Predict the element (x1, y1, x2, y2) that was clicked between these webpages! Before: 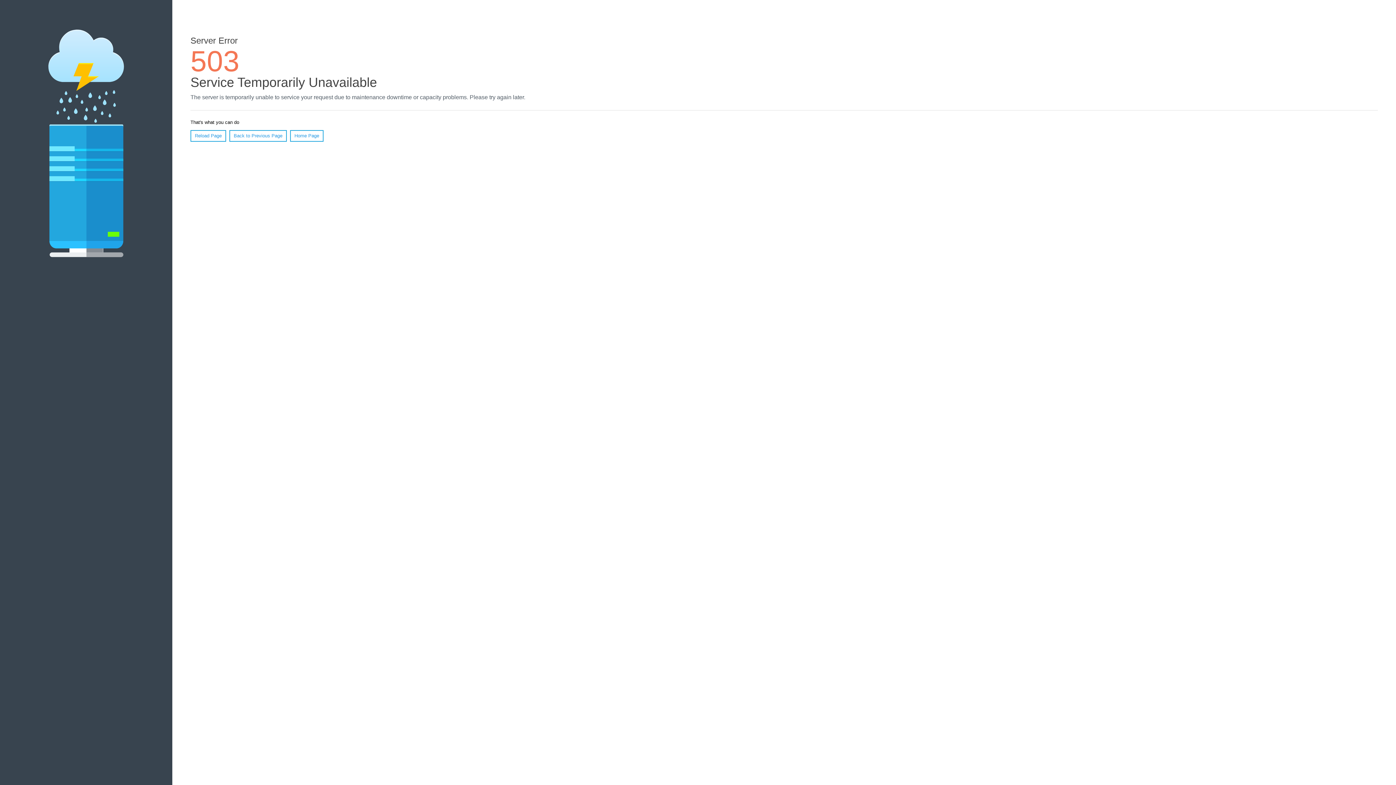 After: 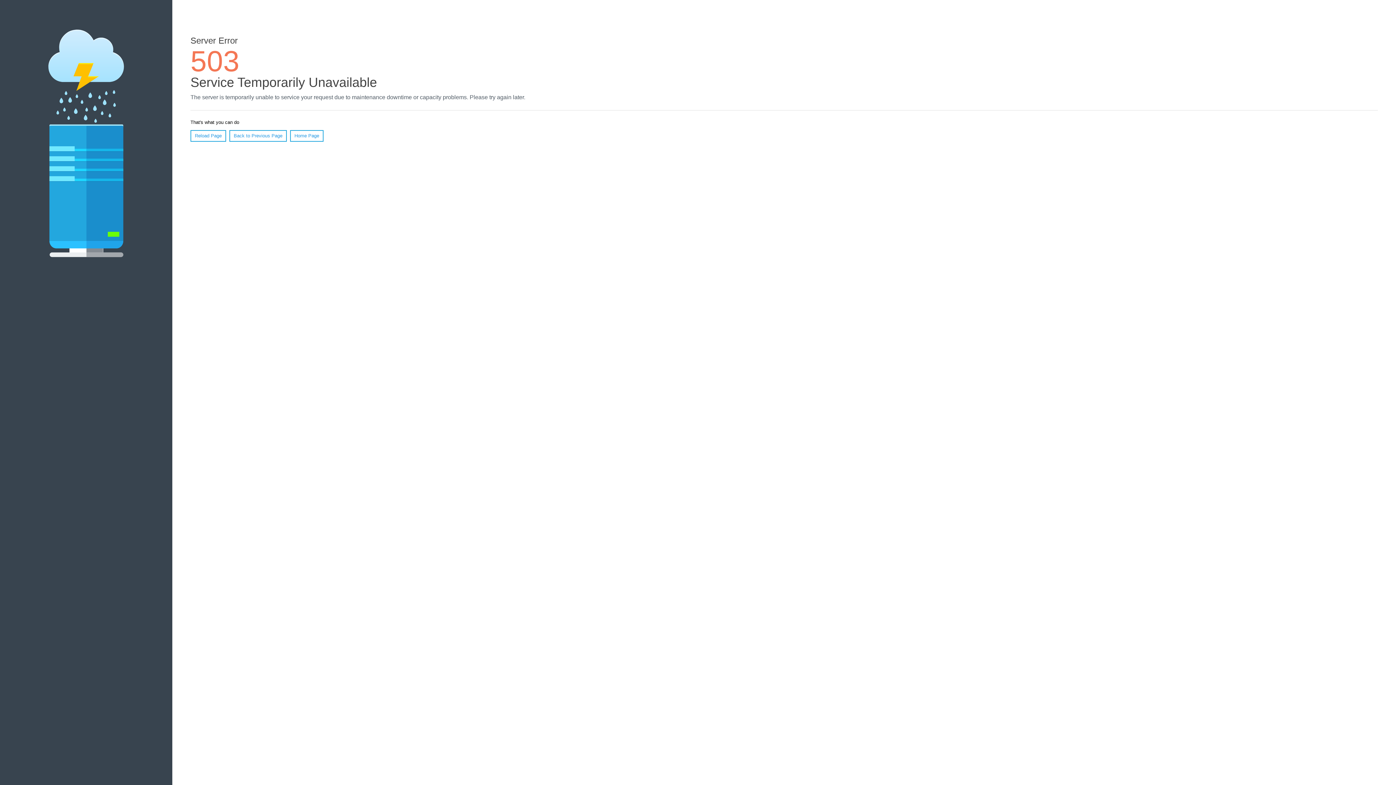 Action: label: Home Page bbox: (290, 130, 323, 141)